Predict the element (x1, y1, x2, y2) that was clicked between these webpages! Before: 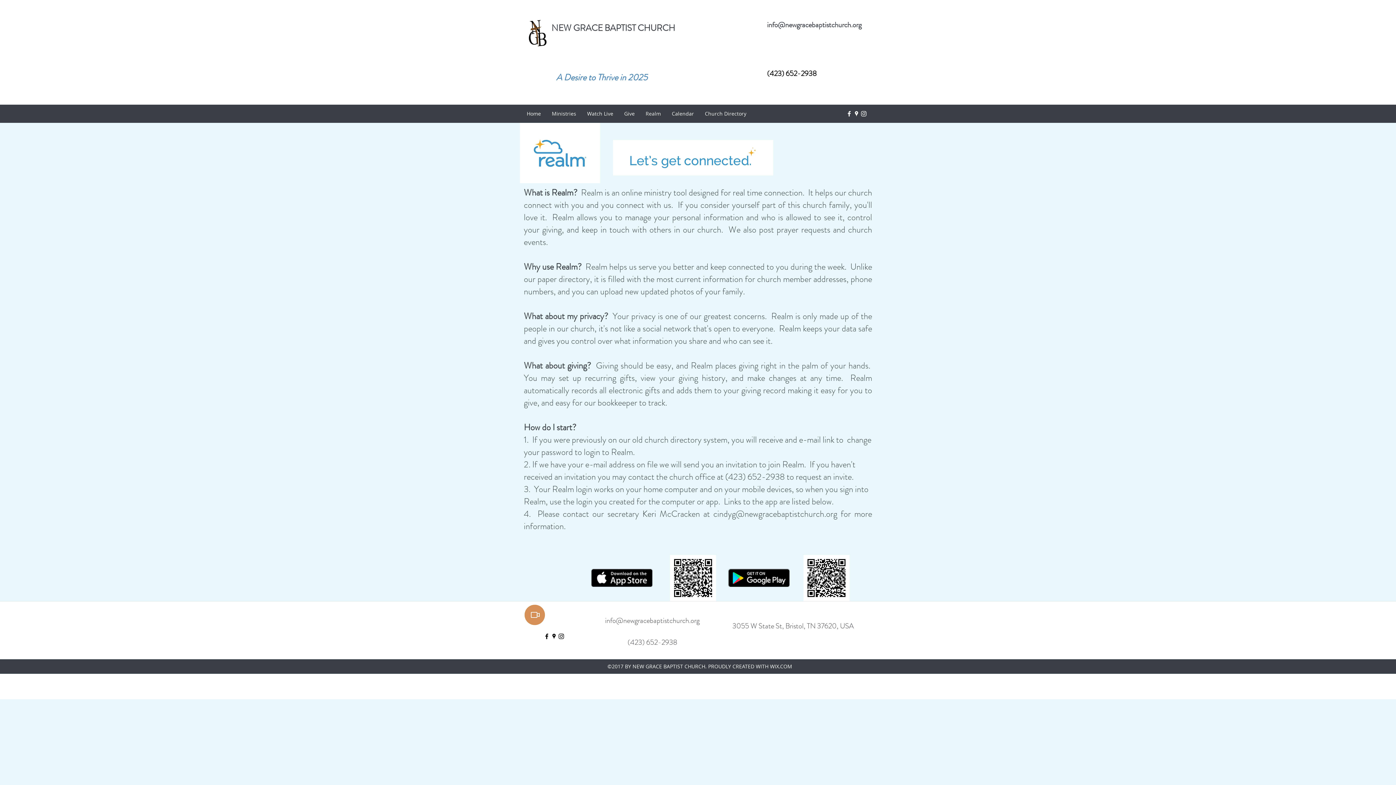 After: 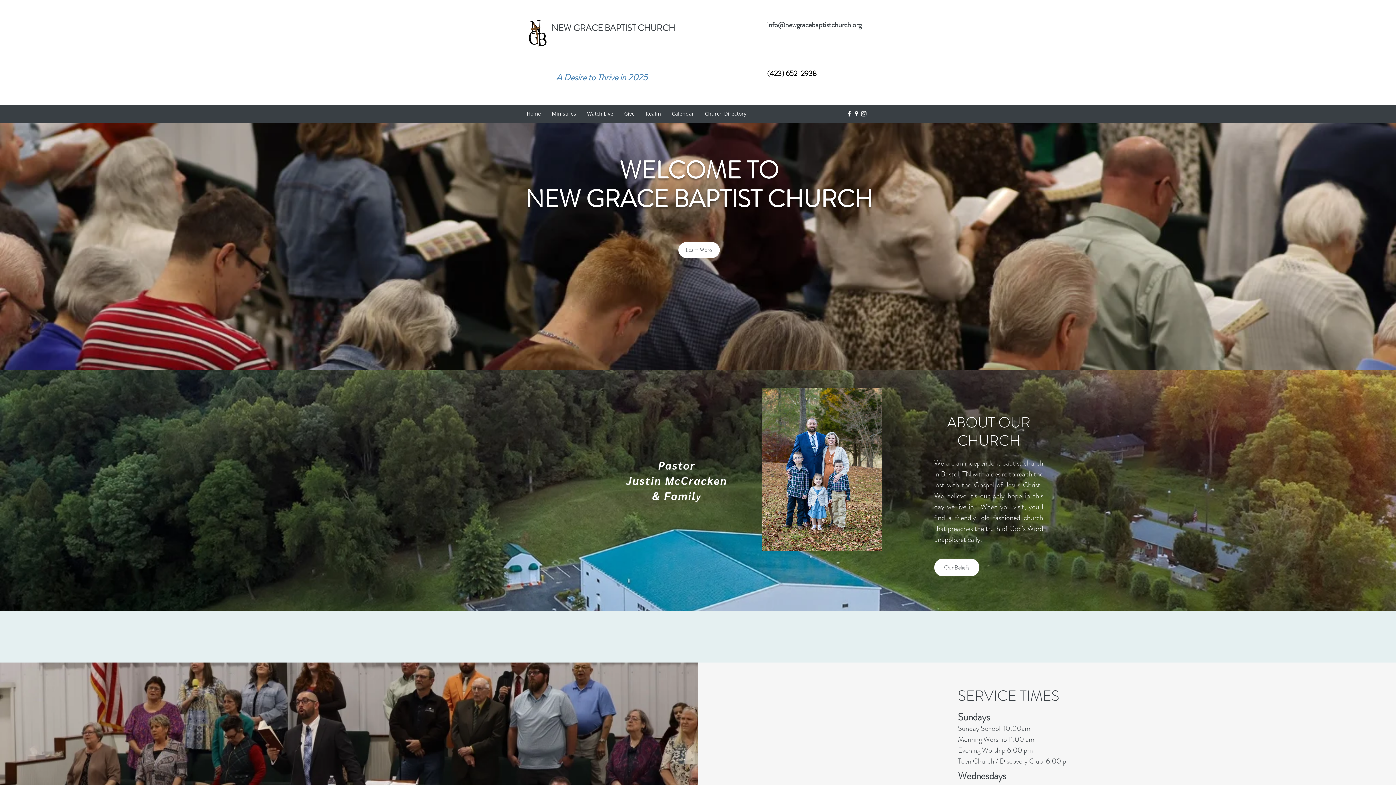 Action: label: Home bbox: (521, 108, 546, 119)